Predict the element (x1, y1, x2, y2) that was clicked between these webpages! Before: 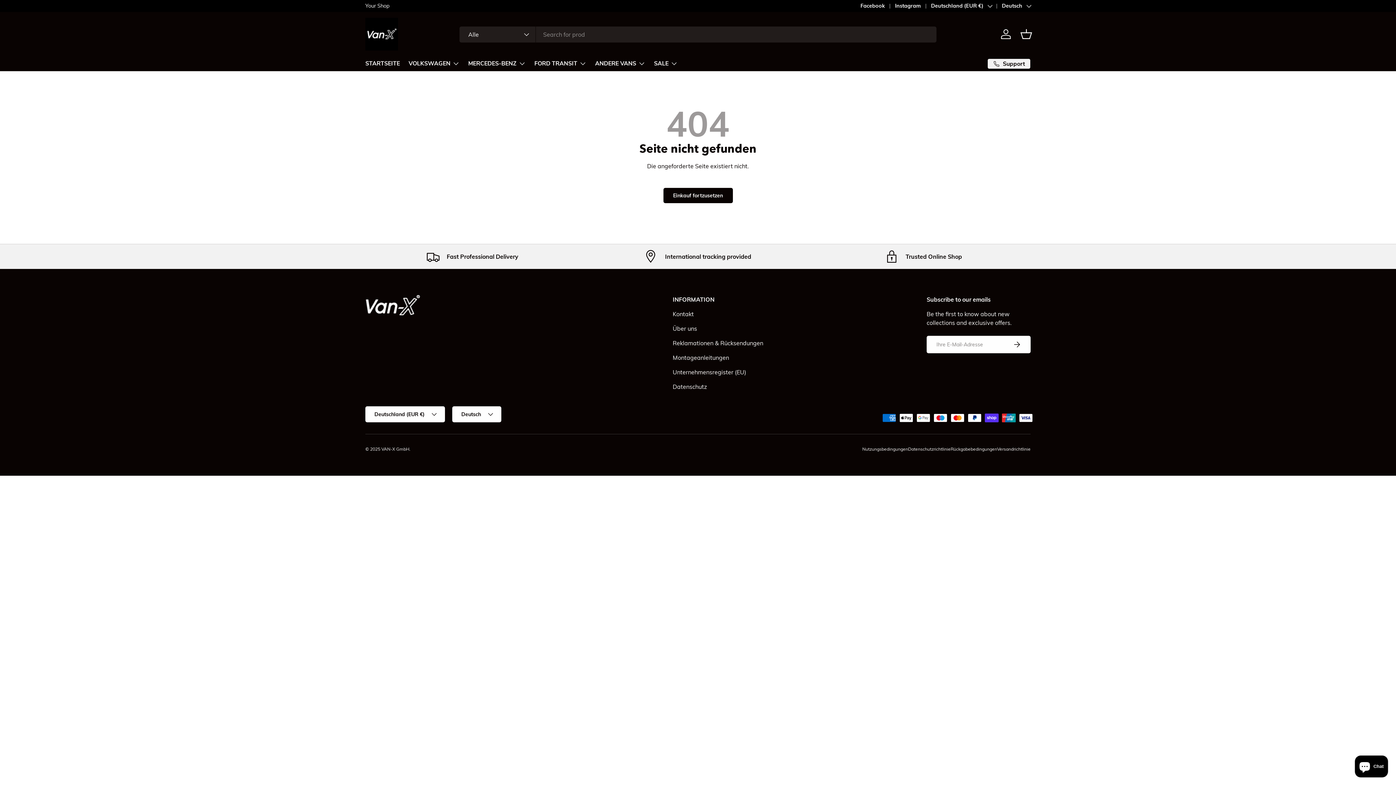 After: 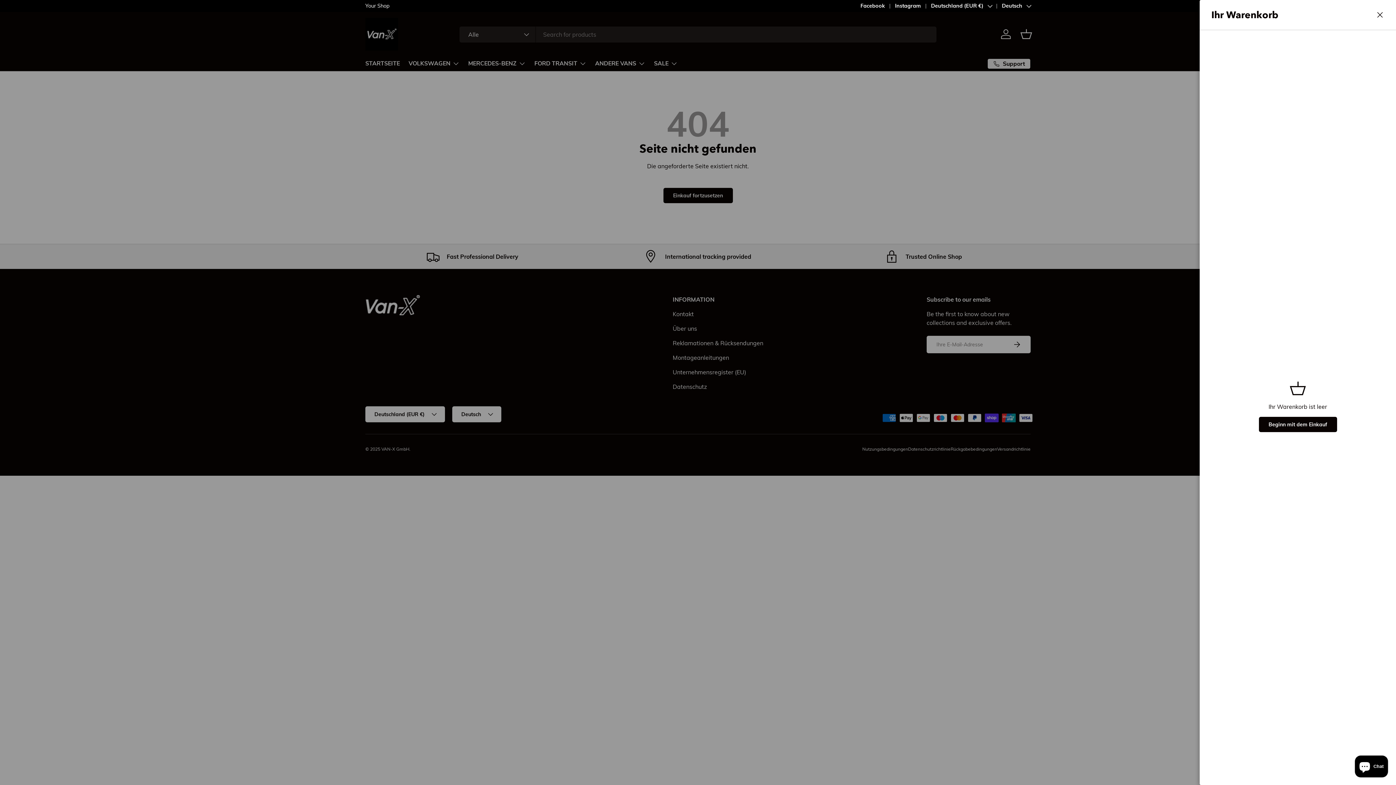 Action: bbox: (1018, 26, 1034, 42) label: Einkaufskorb